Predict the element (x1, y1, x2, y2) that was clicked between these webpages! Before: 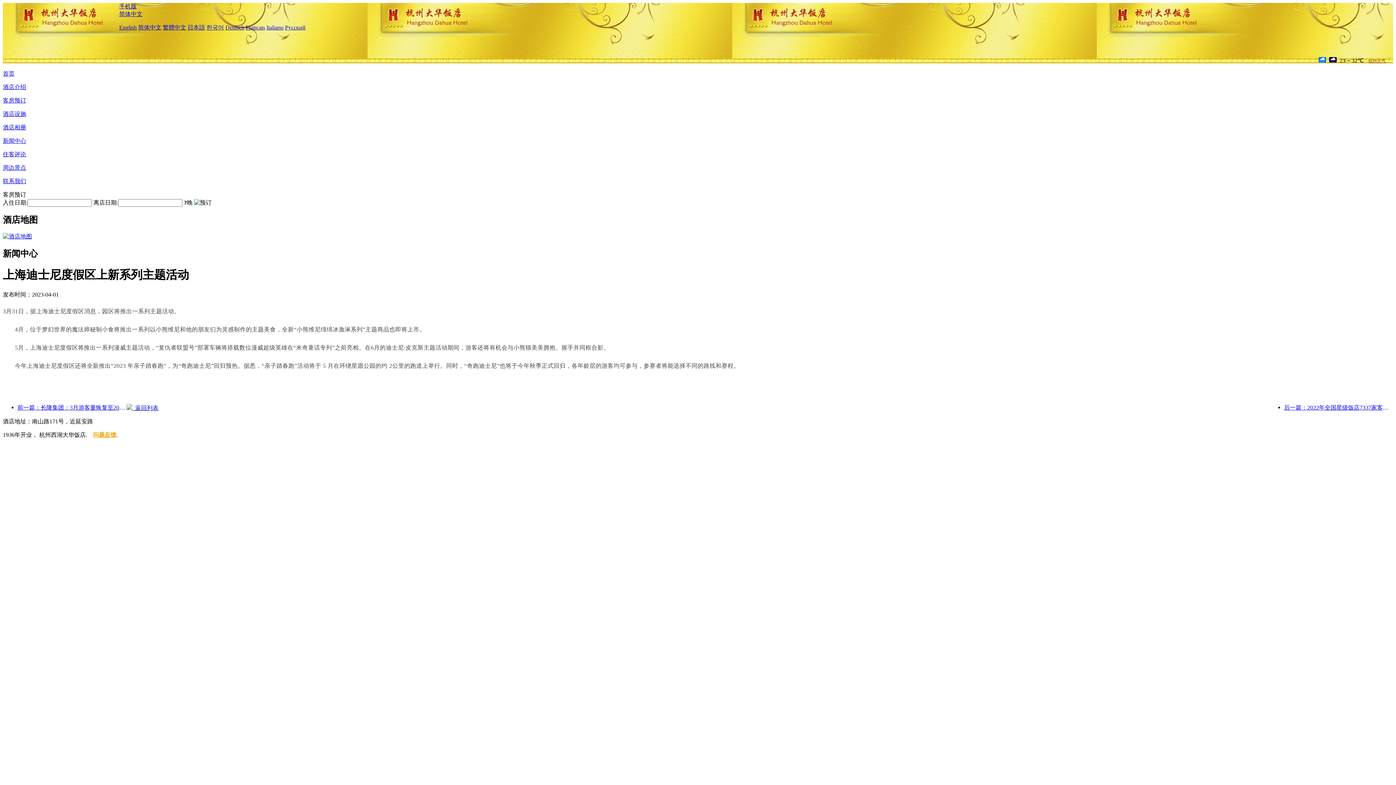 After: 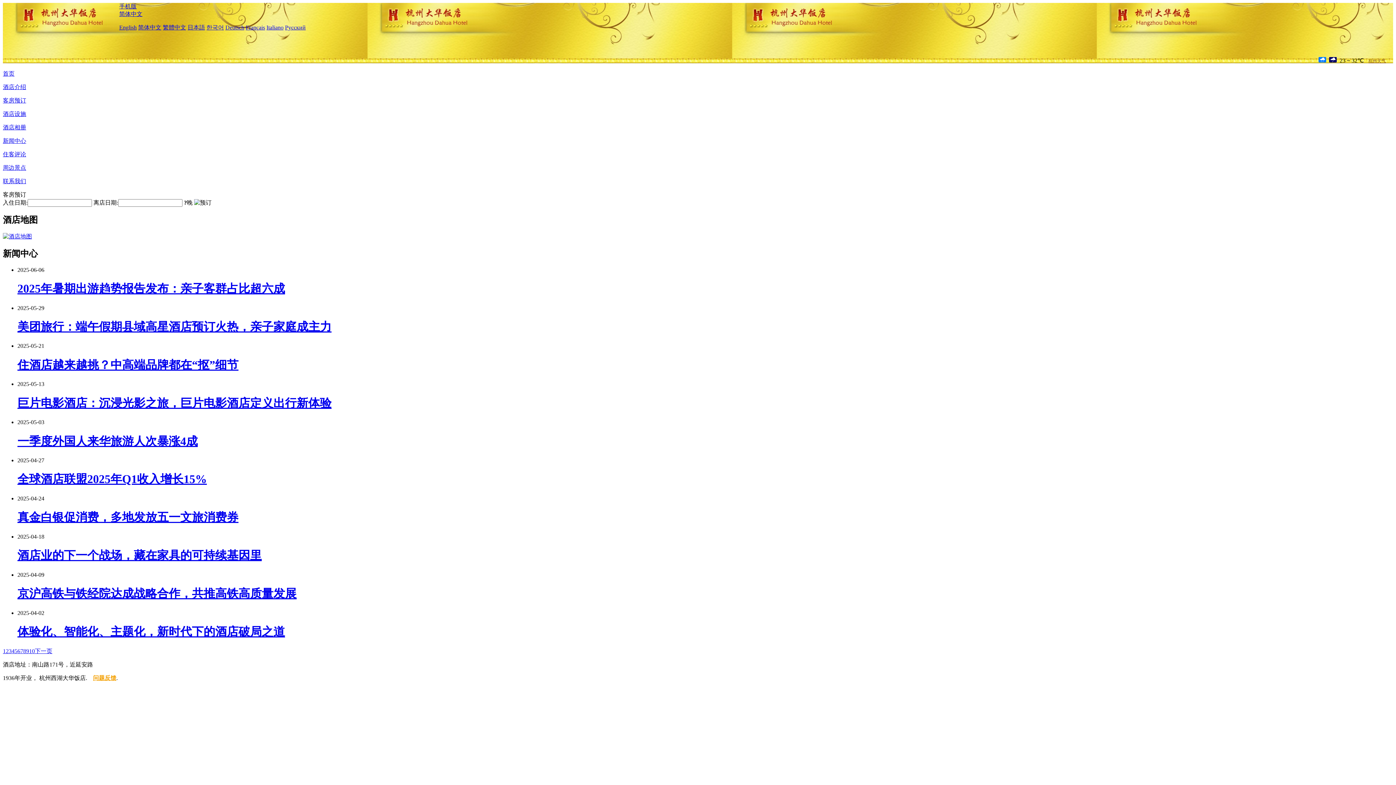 Action: label: 新闻中心 bbox: (2, 137, 26, 144)